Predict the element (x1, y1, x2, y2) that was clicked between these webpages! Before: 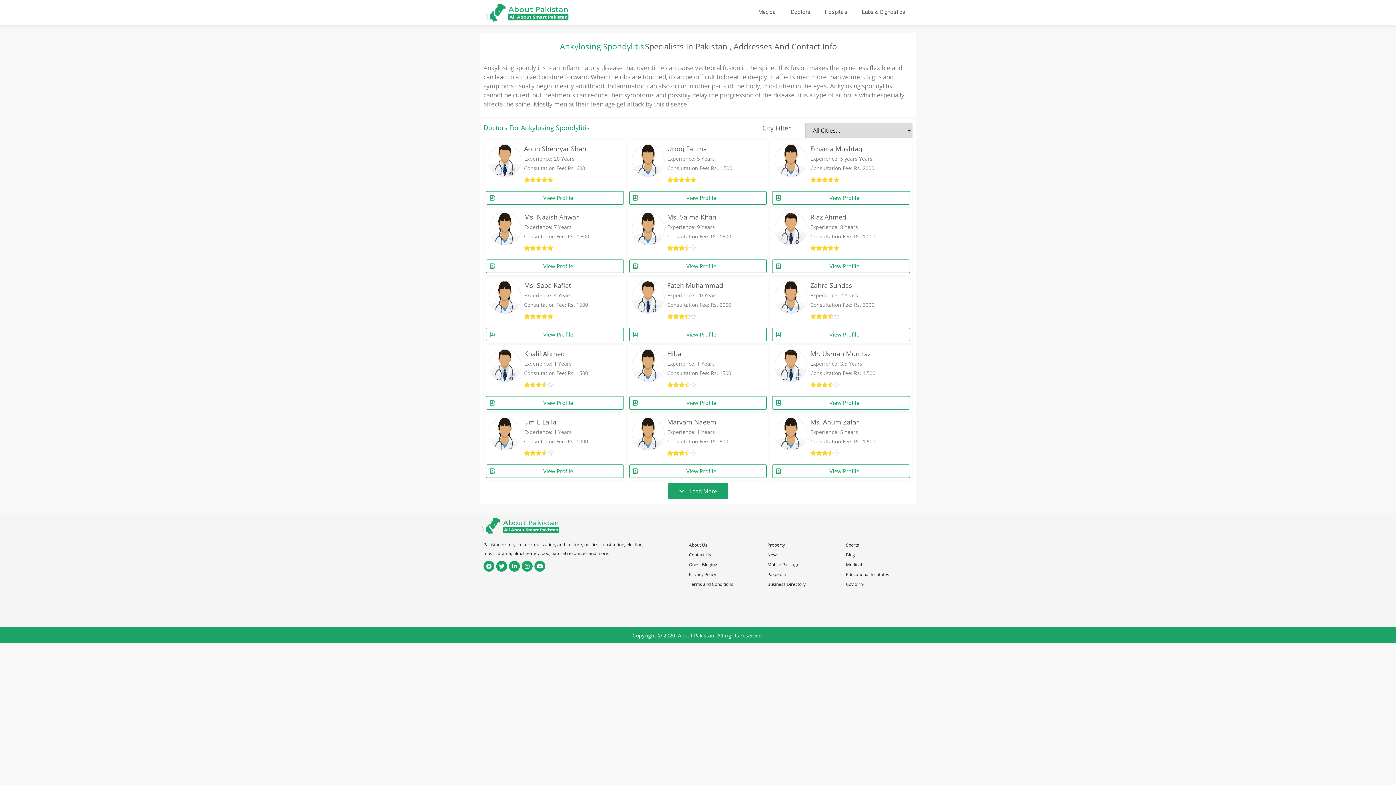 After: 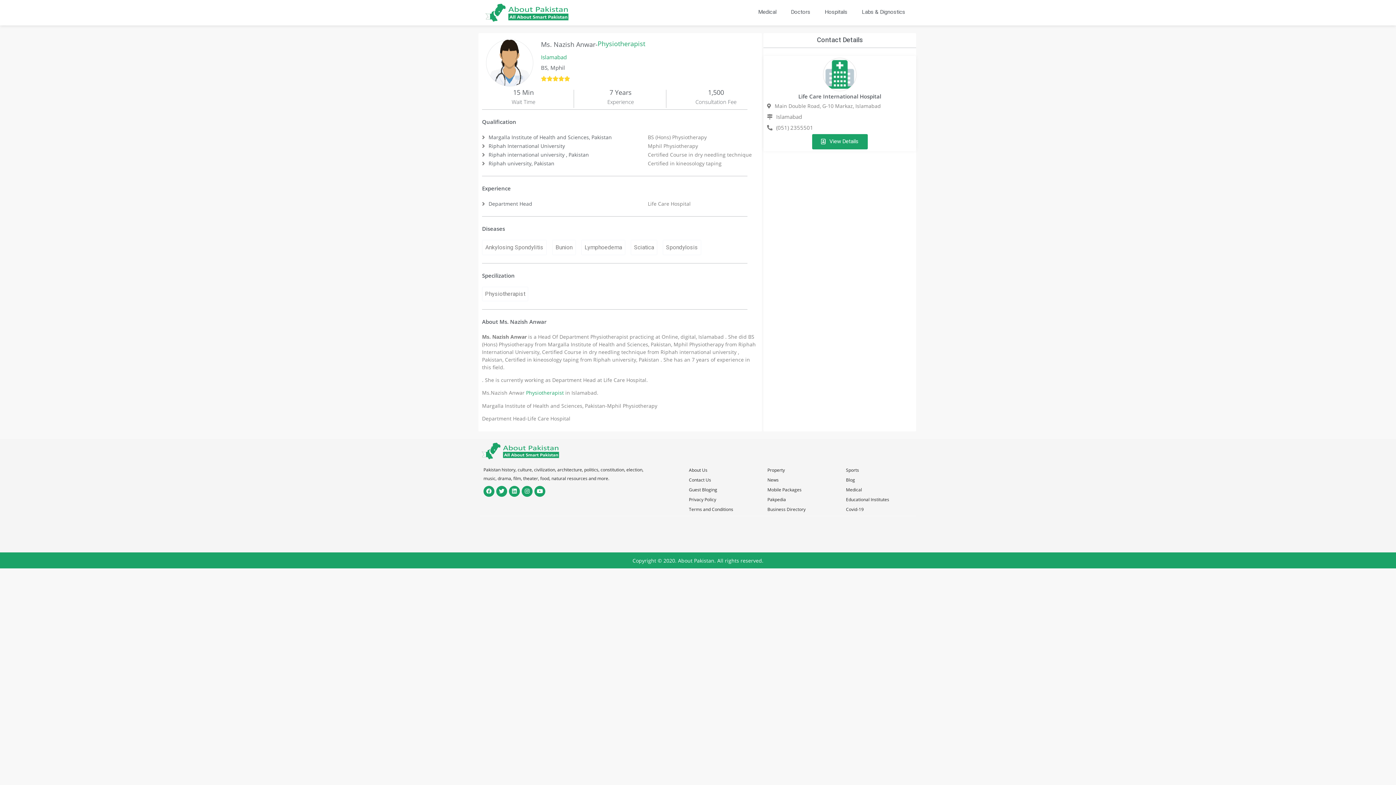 Action: label: Ms. Nazish Anwar bbox: (524, 212, 578, 221)